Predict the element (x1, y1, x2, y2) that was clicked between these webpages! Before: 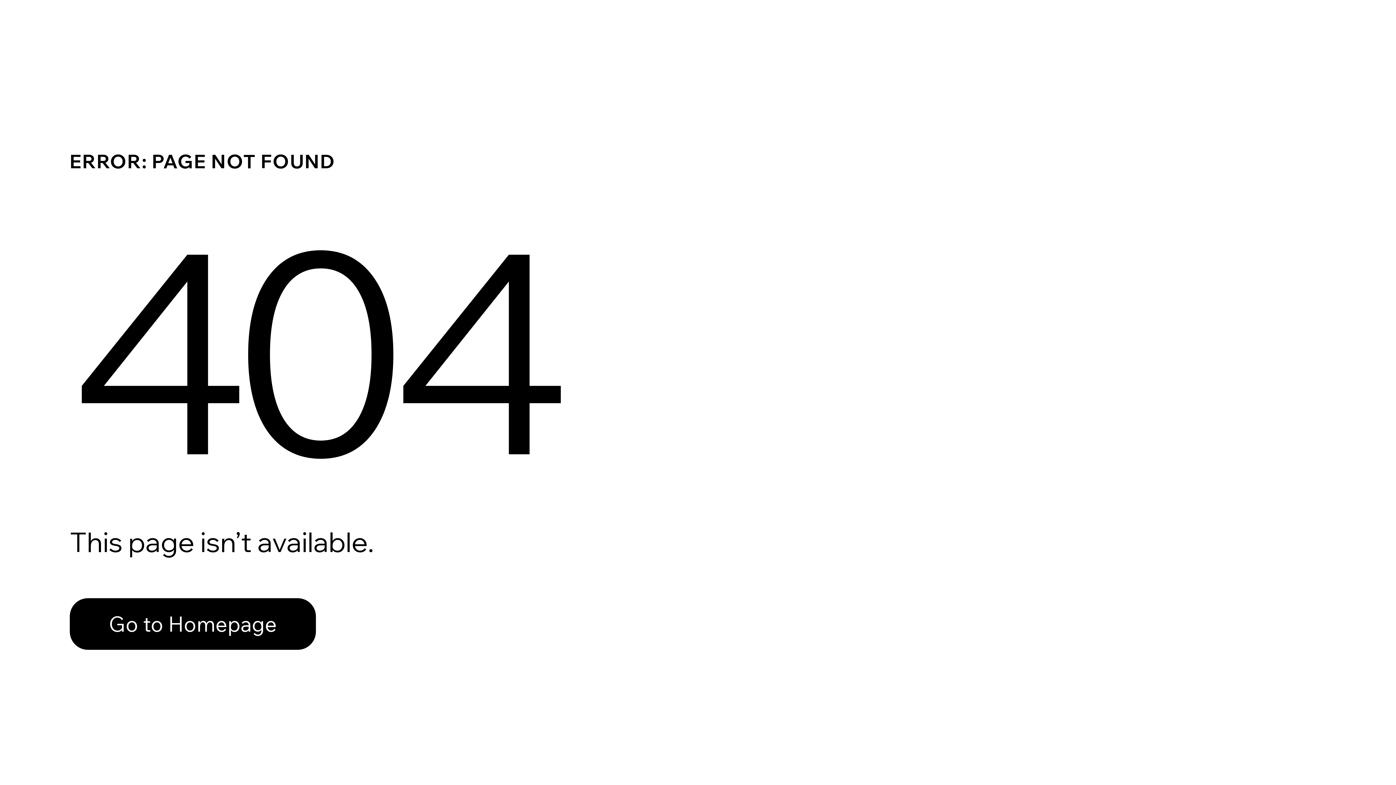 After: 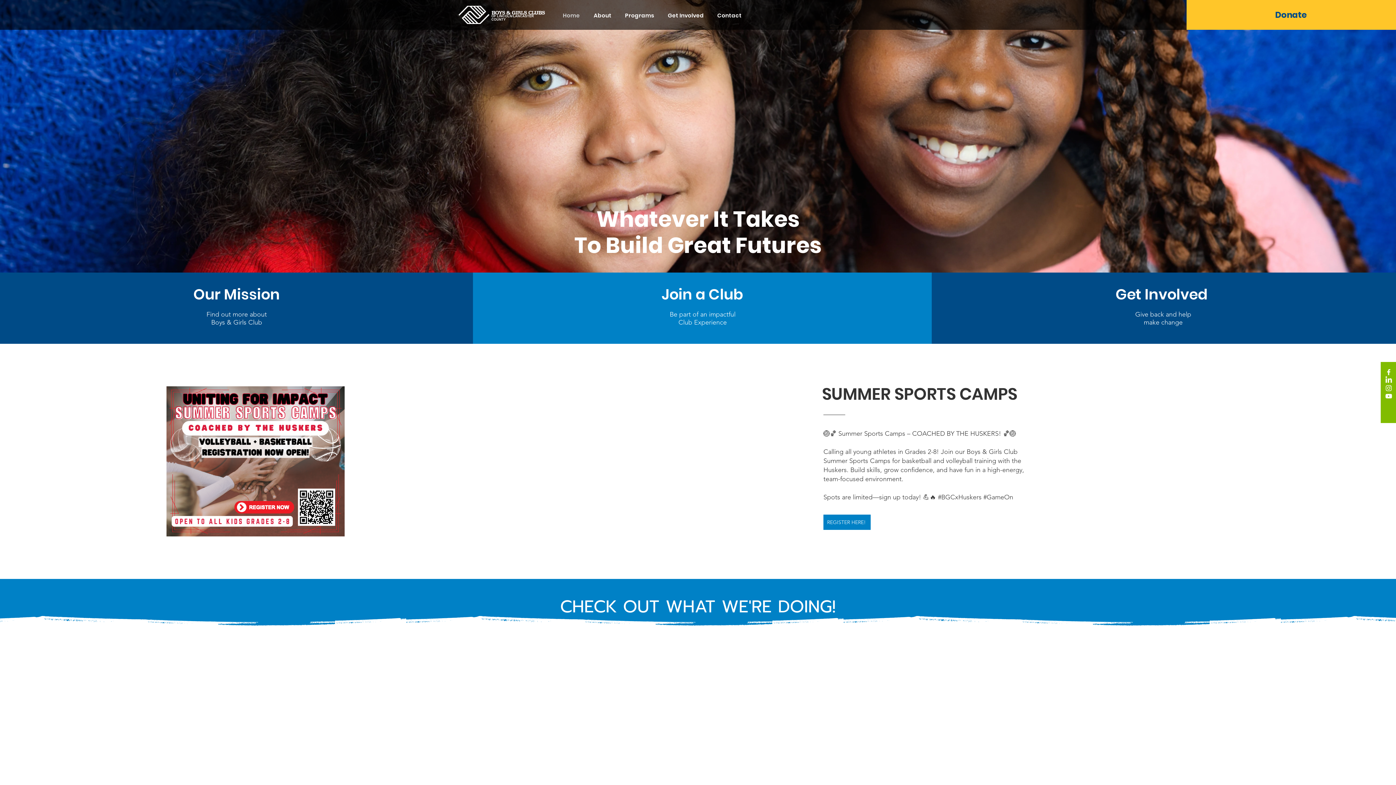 Action: label: Go to Homepage bbox: (69, 598, 316, 650)